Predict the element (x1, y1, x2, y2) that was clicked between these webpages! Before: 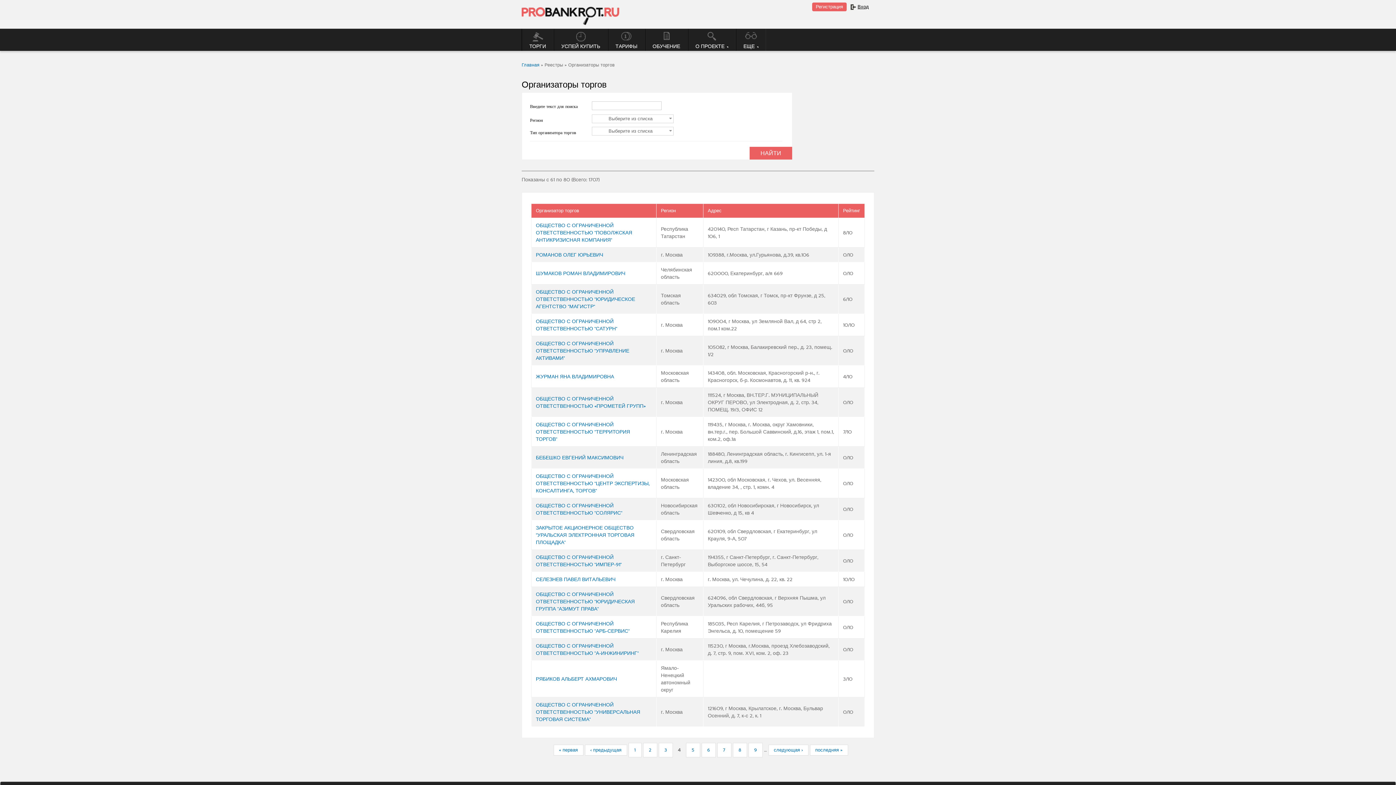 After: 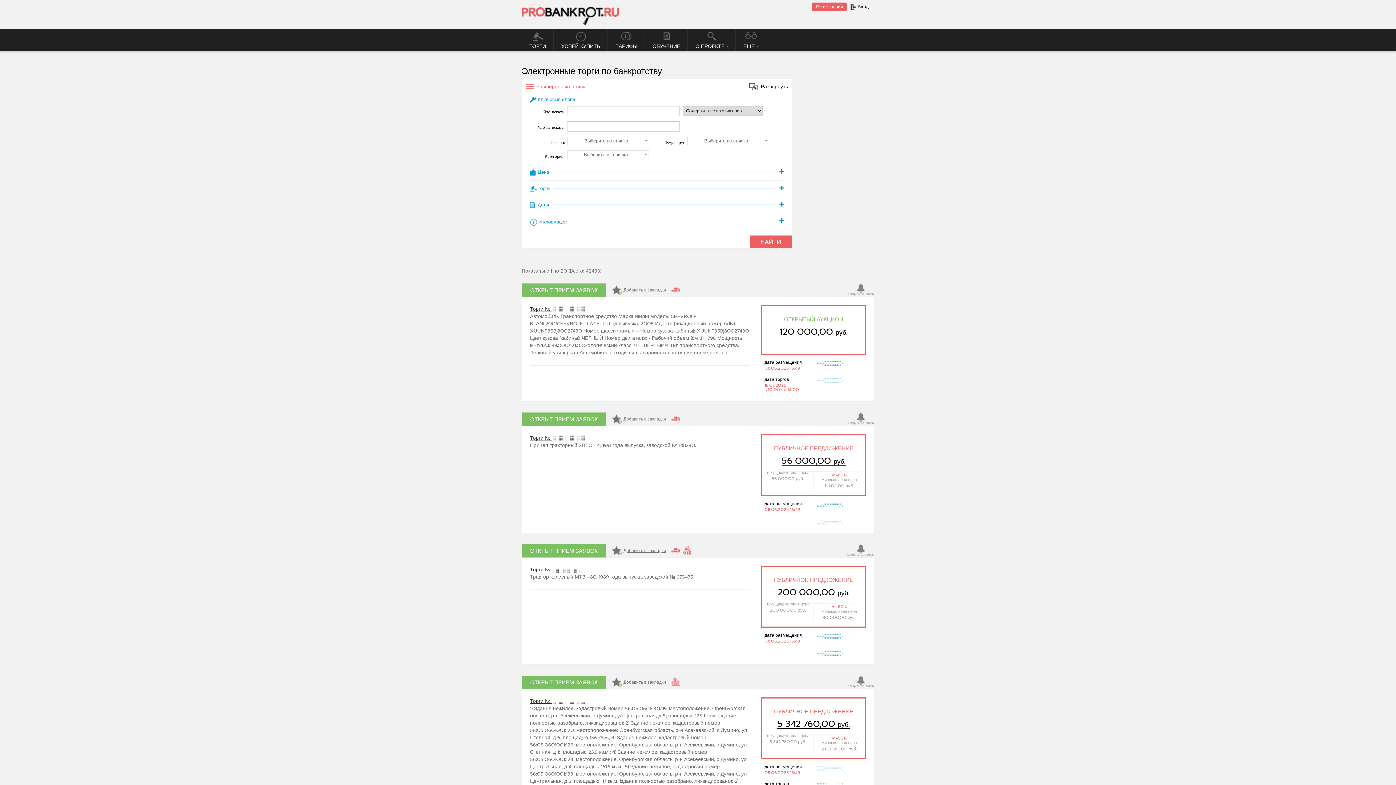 Action: bbox: (521, 11, 619, 17)